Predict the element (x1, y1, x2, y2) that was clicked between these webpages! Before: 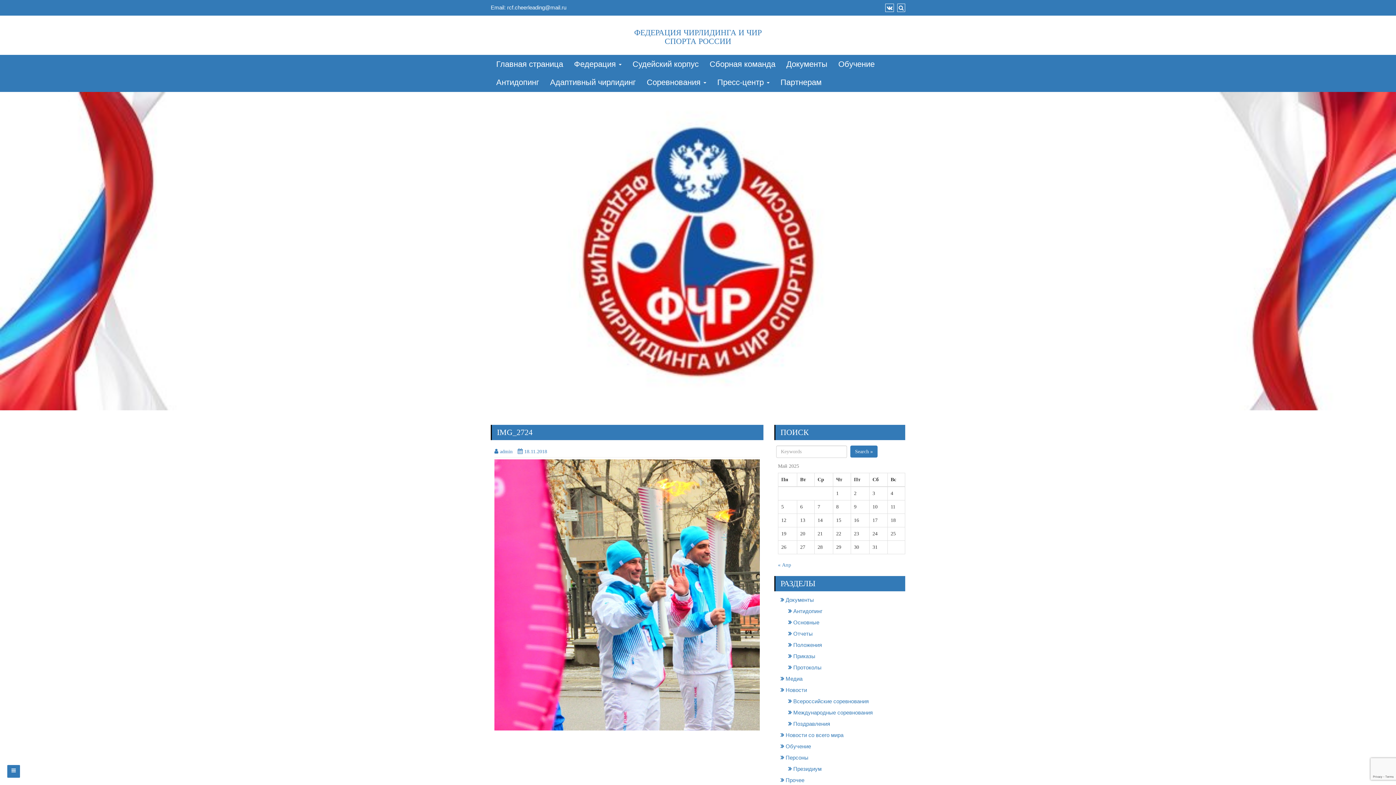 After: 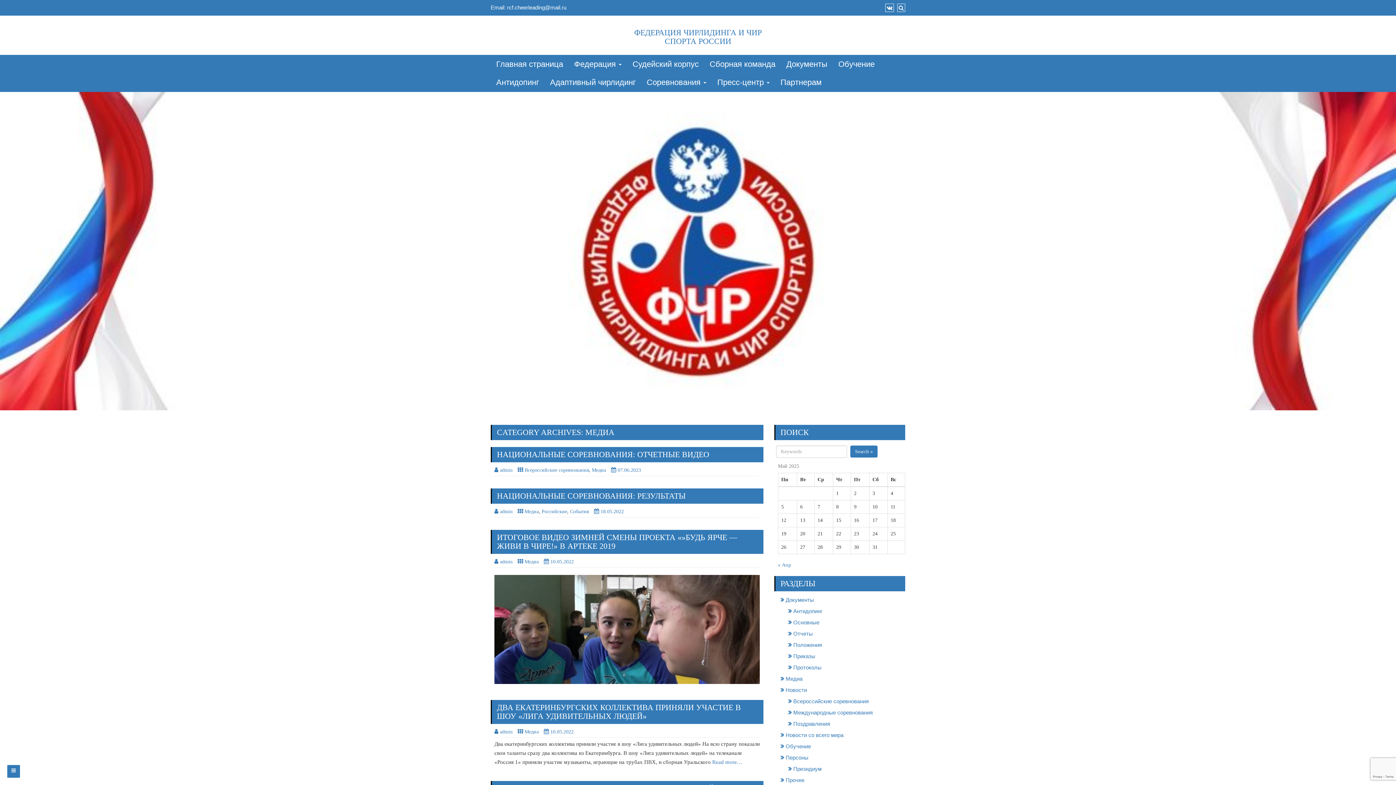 Action: bbox: (782, 675, 802, 682) label: Медиа